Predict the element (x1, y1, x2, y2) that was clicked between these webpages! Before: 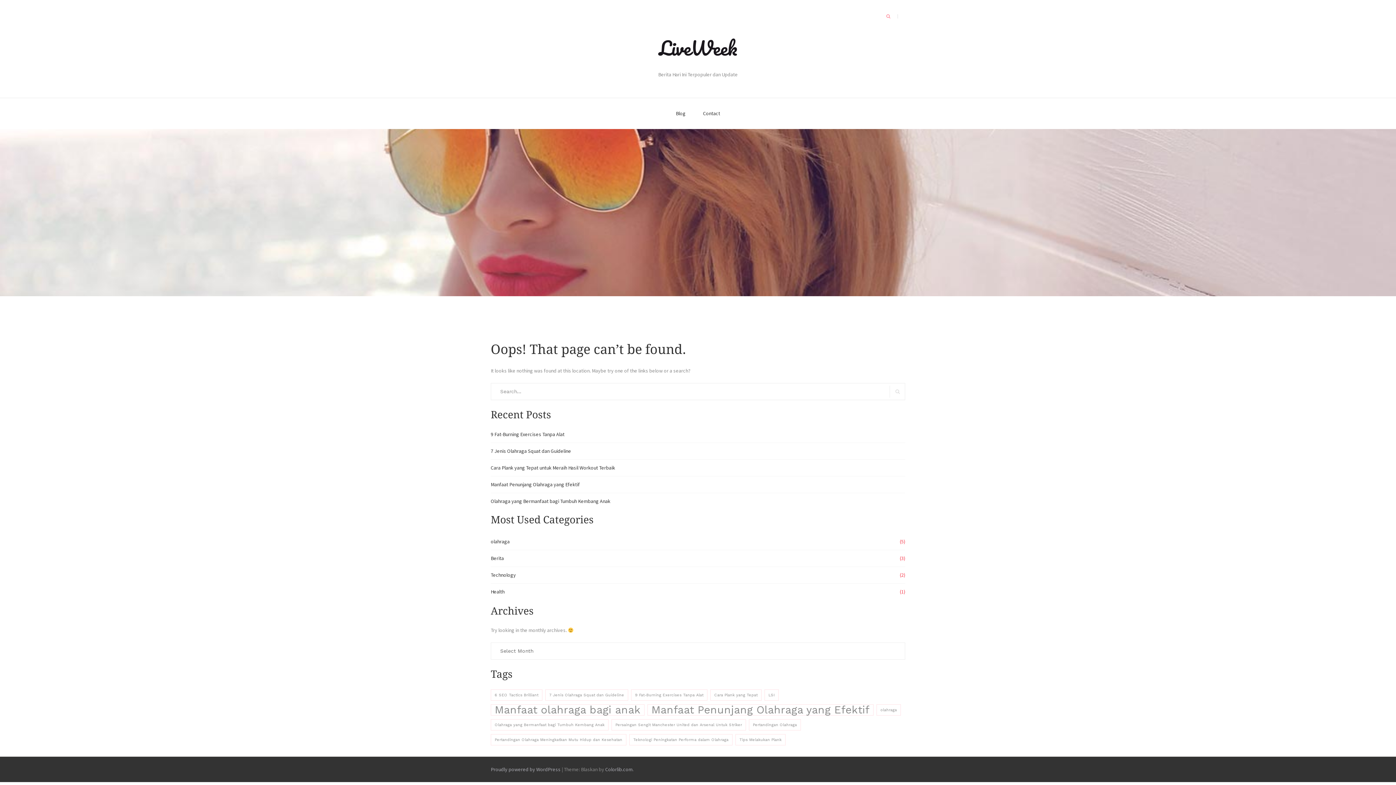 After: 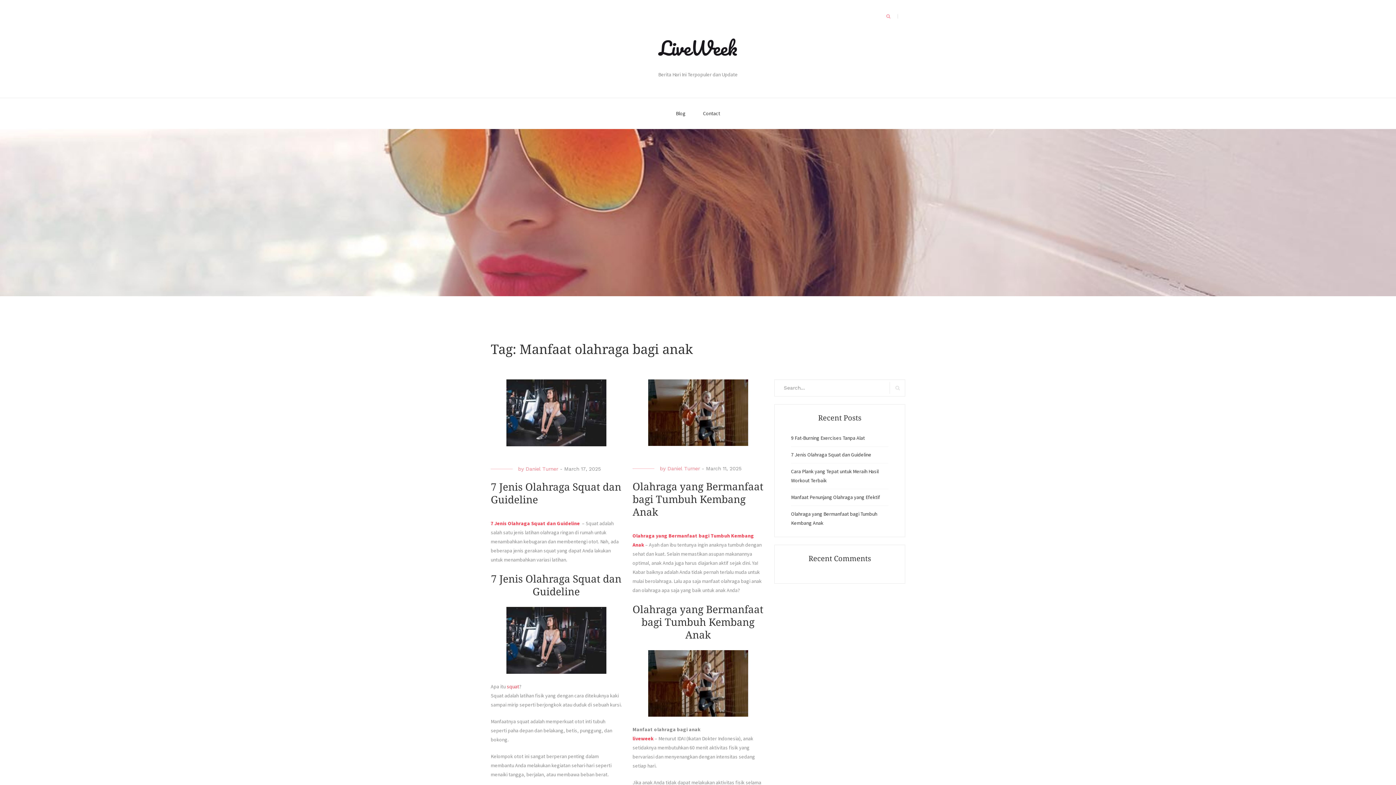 Action: bbox: (490, 704, 644, 715) label: Manfaat olahraga bagi anak (2 items)